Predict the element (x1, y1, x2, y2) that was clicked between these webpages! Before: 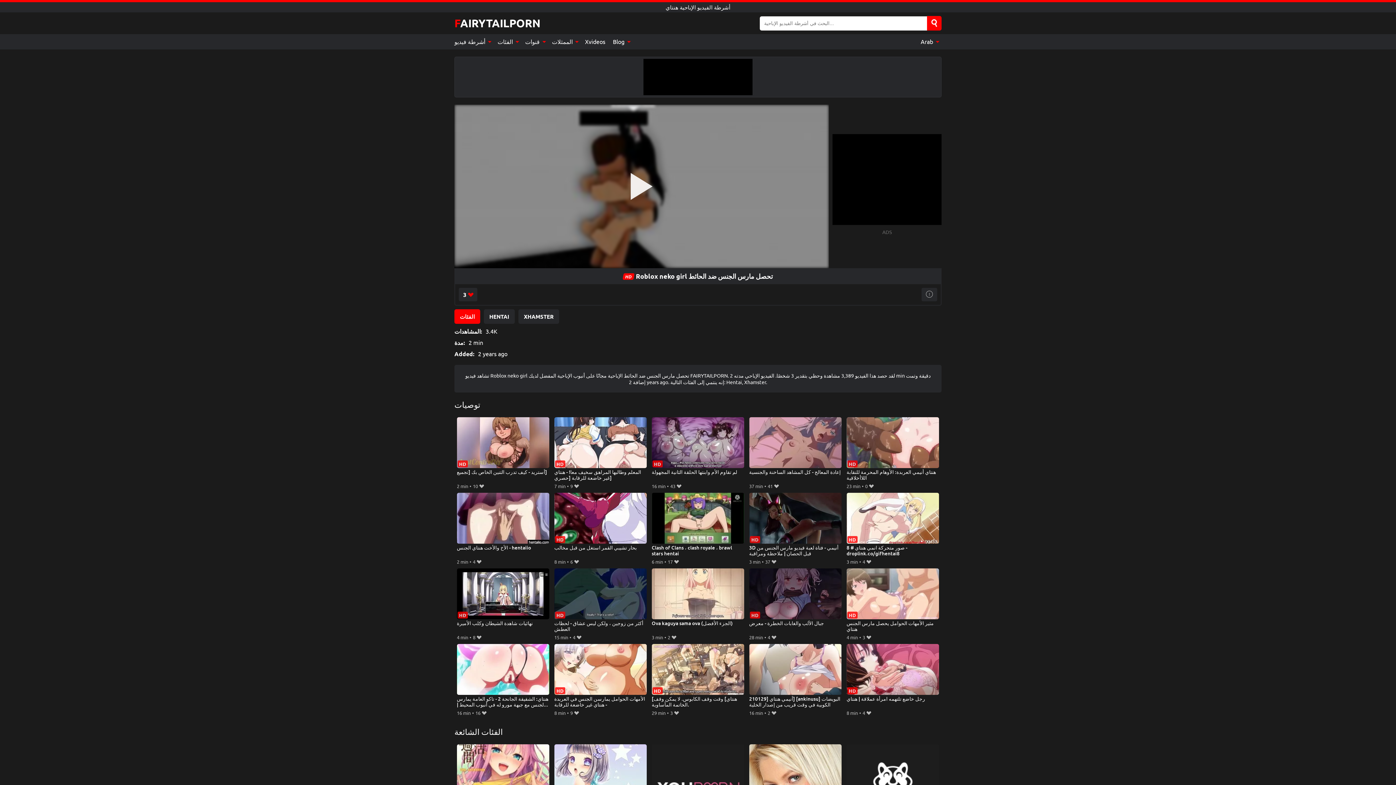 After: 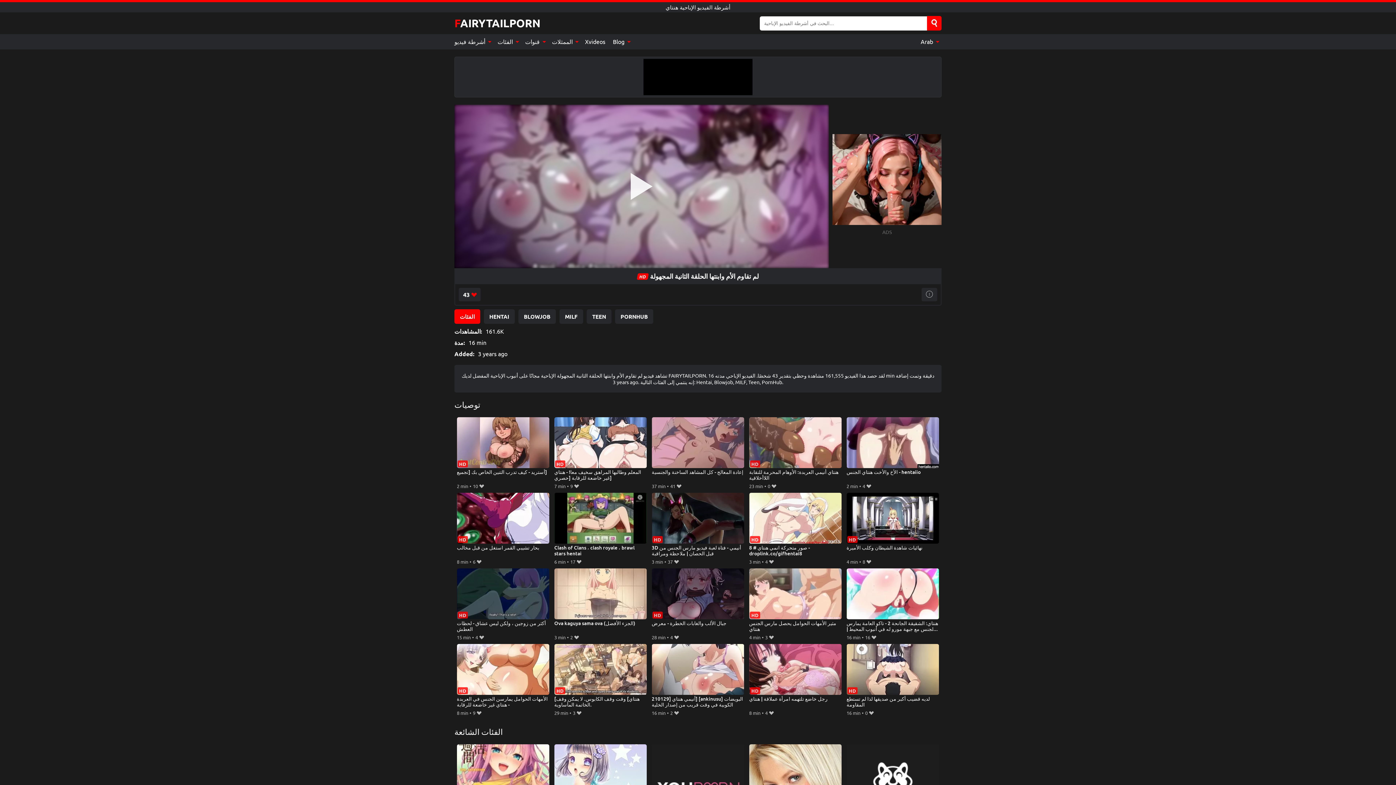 Action: bbox: (651, 417, 744, 481) label: لم تقاوم الأم وابنتها الحلقة الثانية المجهولة